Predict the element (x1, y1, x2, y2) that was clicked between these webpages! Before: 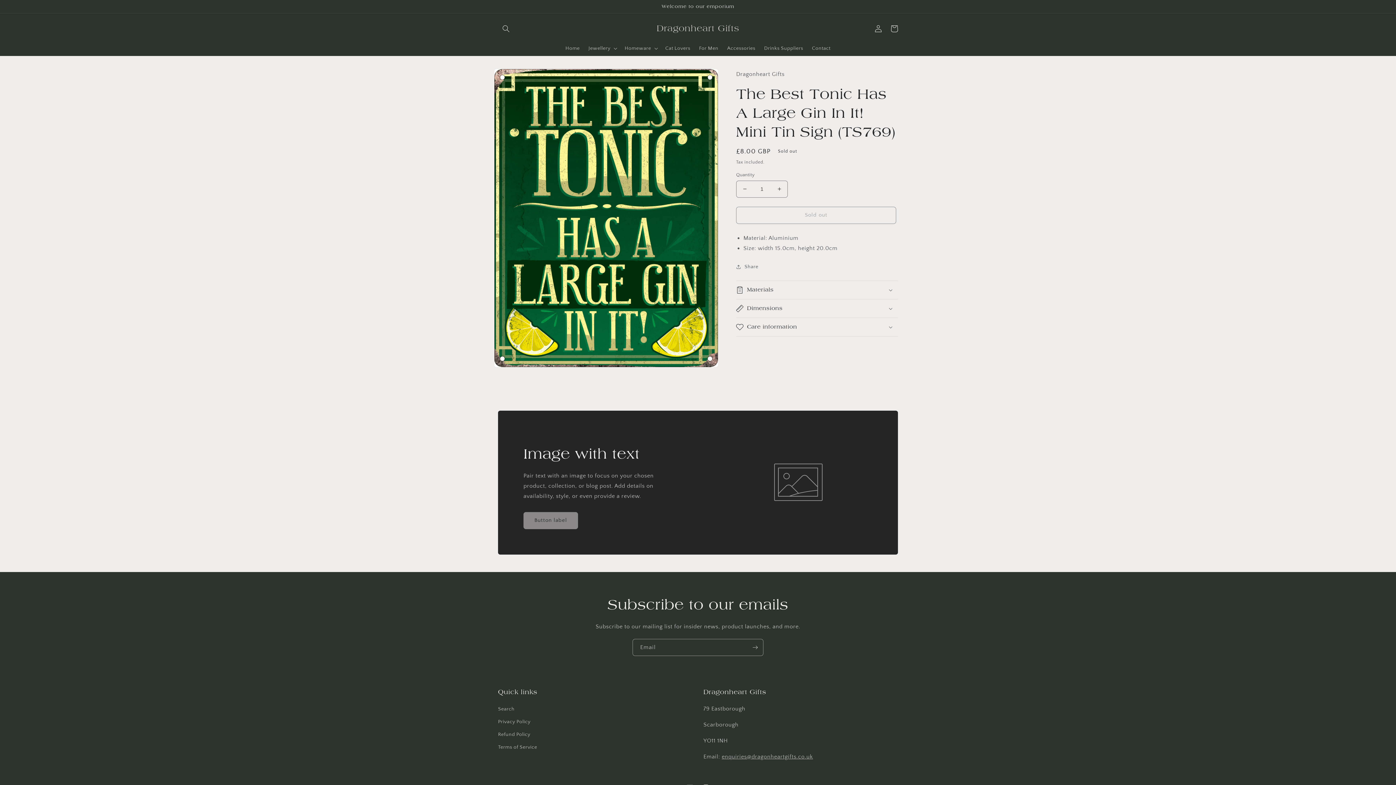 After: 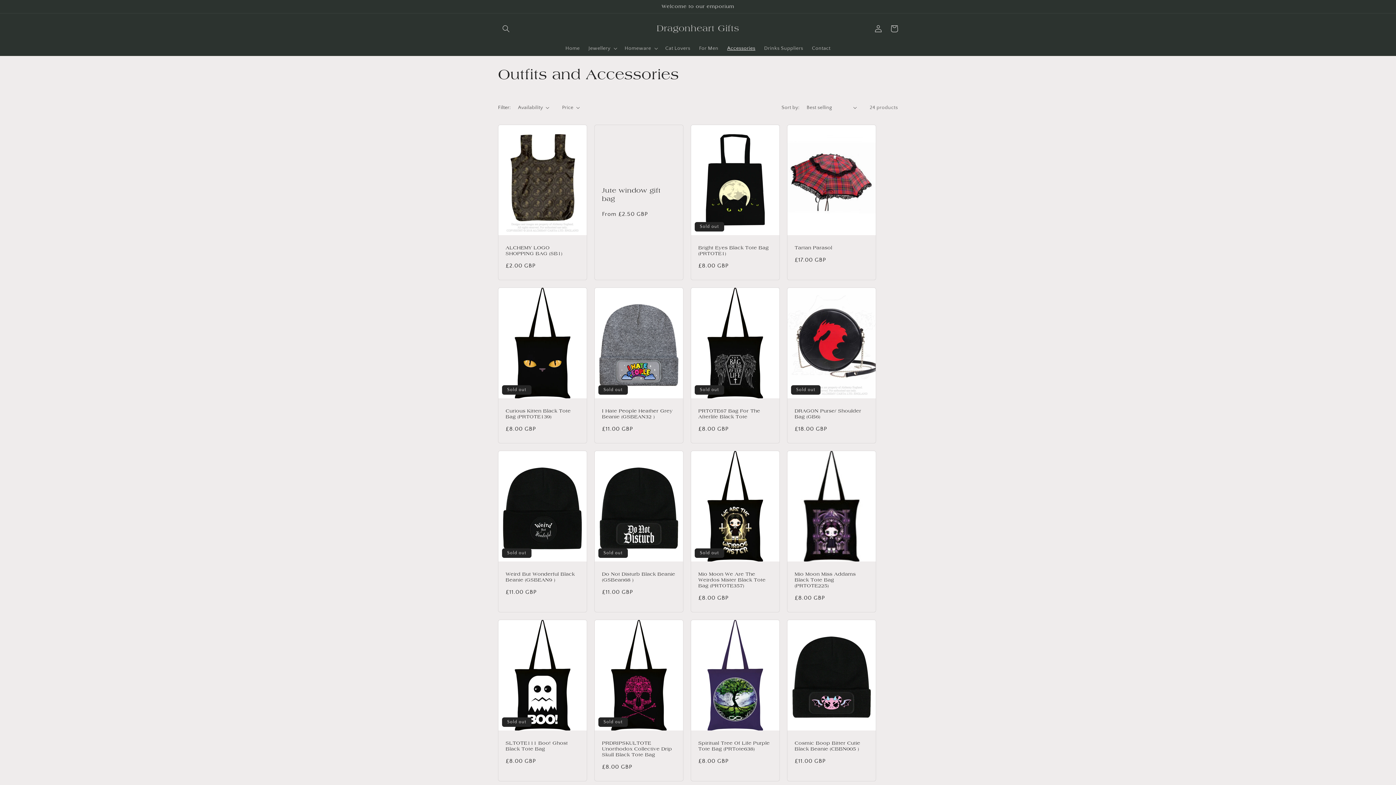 Action: label: Accessories bbox: (722, 40, 759, 55)